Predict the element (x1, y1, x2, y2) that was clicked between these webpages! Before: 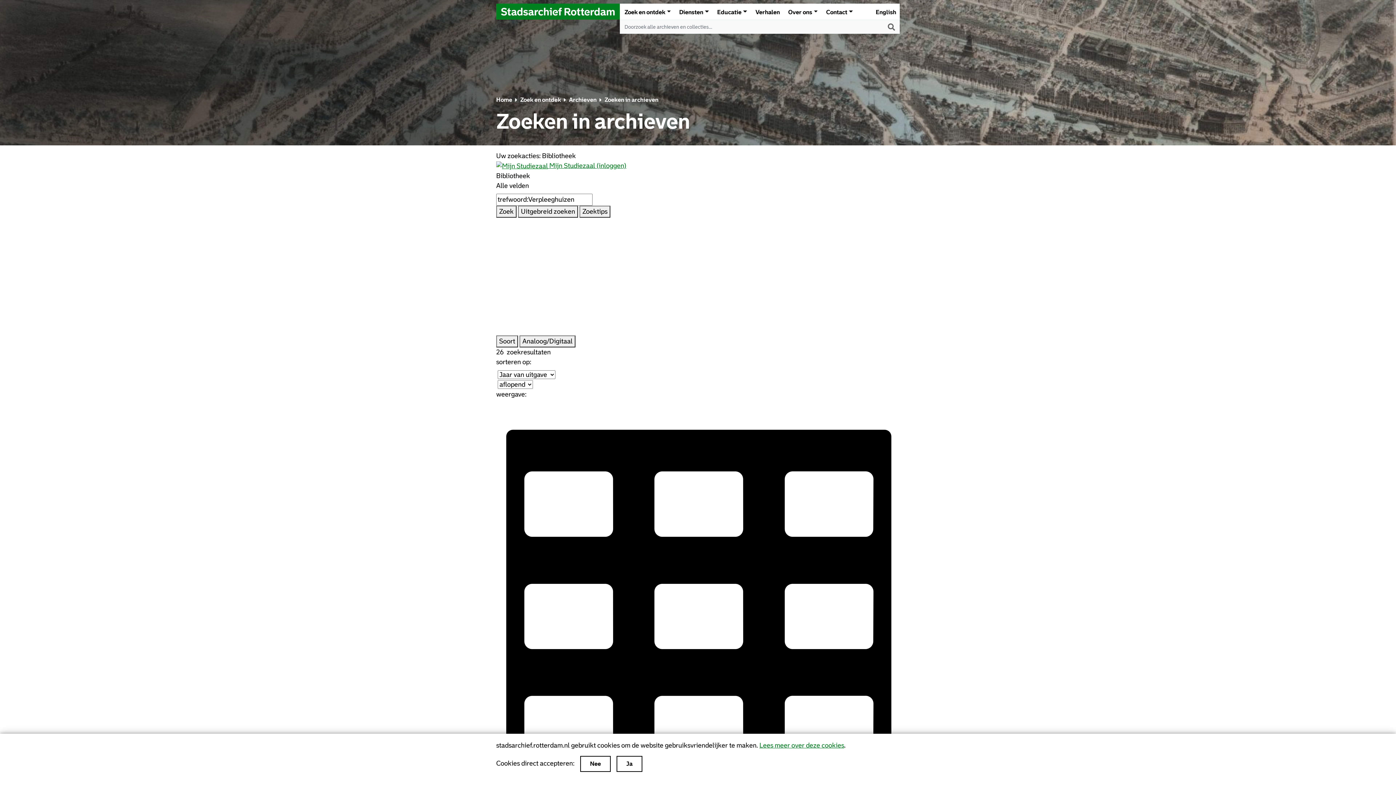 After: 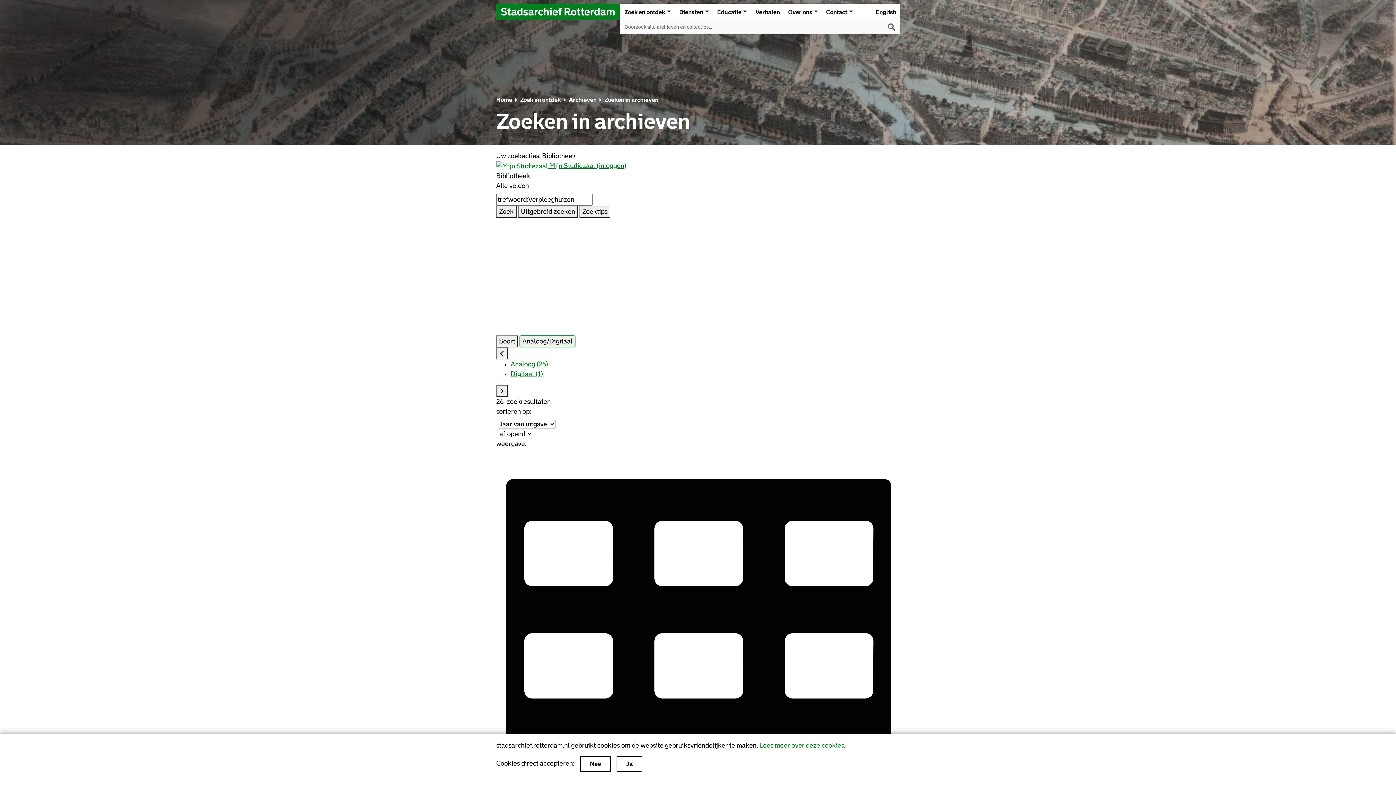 Action: label: Analoog/Digitaal bbox: (519, 335, 575, 347)